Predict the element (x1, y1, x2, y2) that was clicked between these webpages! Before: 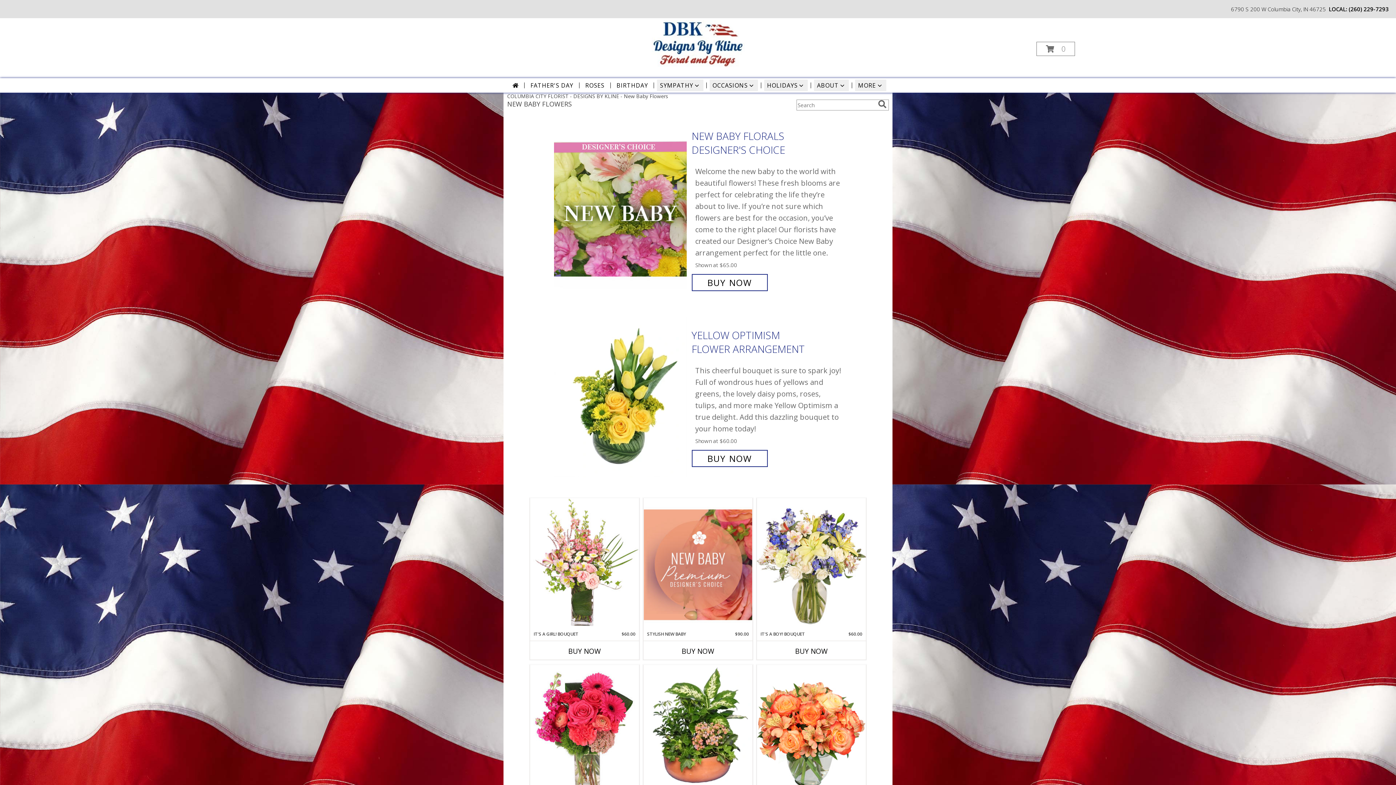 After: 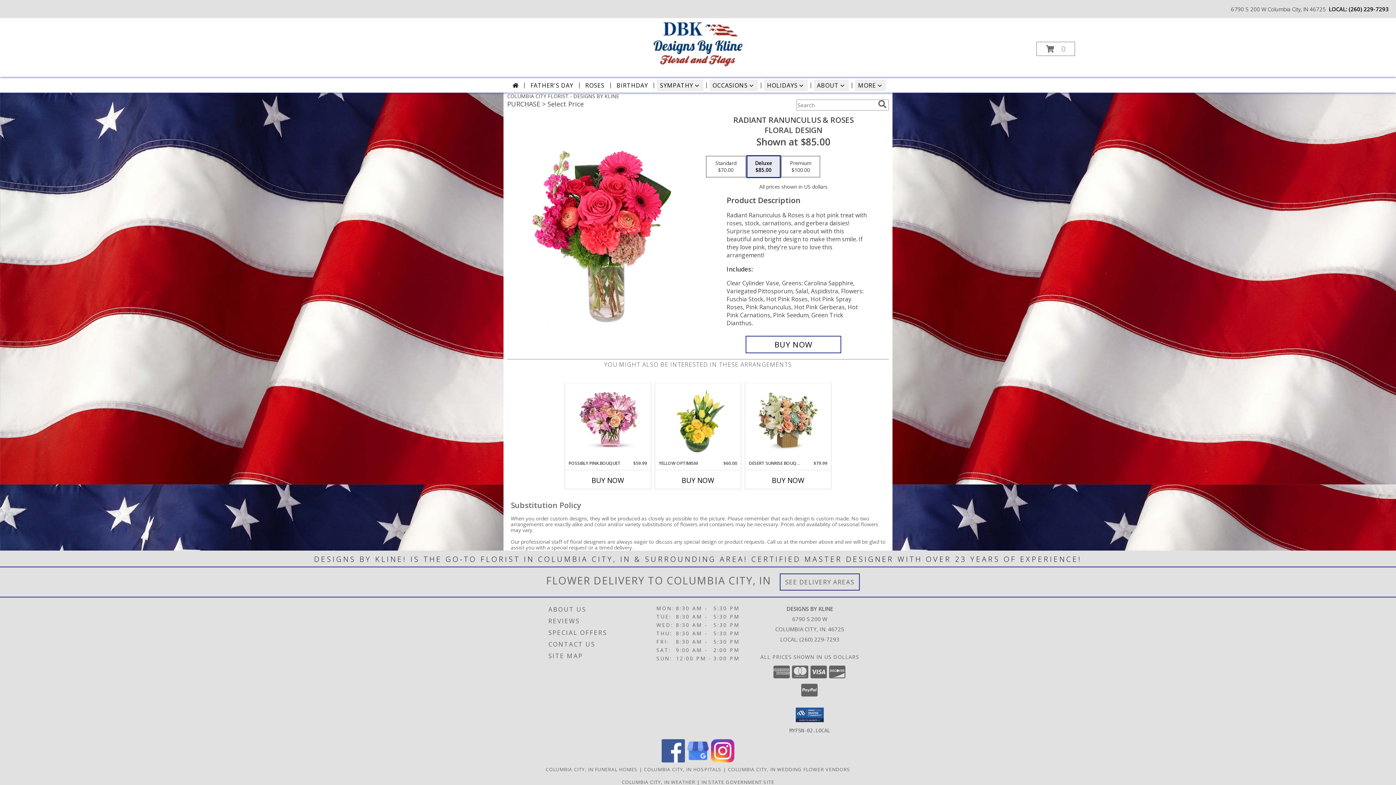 Action: label: View Radiant Ranunculus & Roses Floral Design Info bbox: (530, 665, 639, 797)